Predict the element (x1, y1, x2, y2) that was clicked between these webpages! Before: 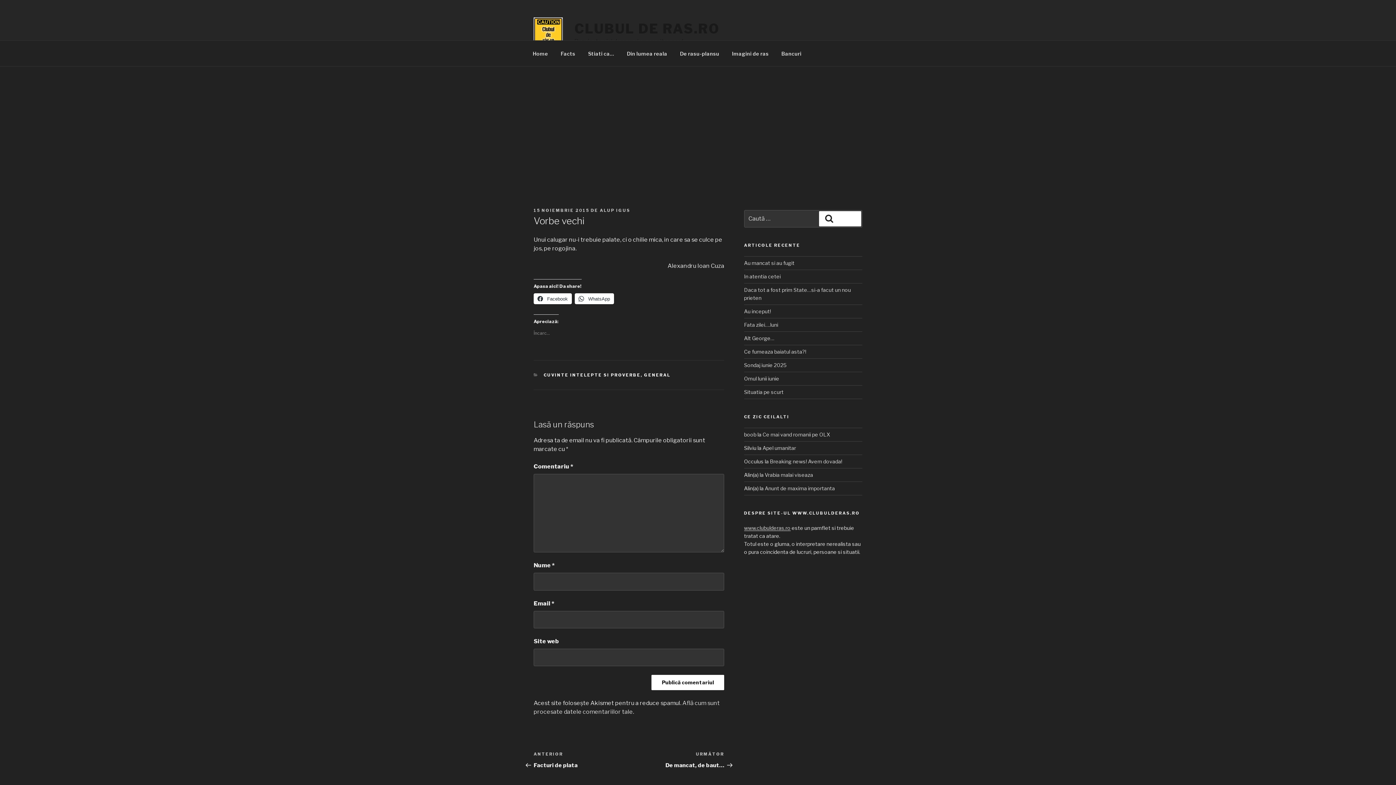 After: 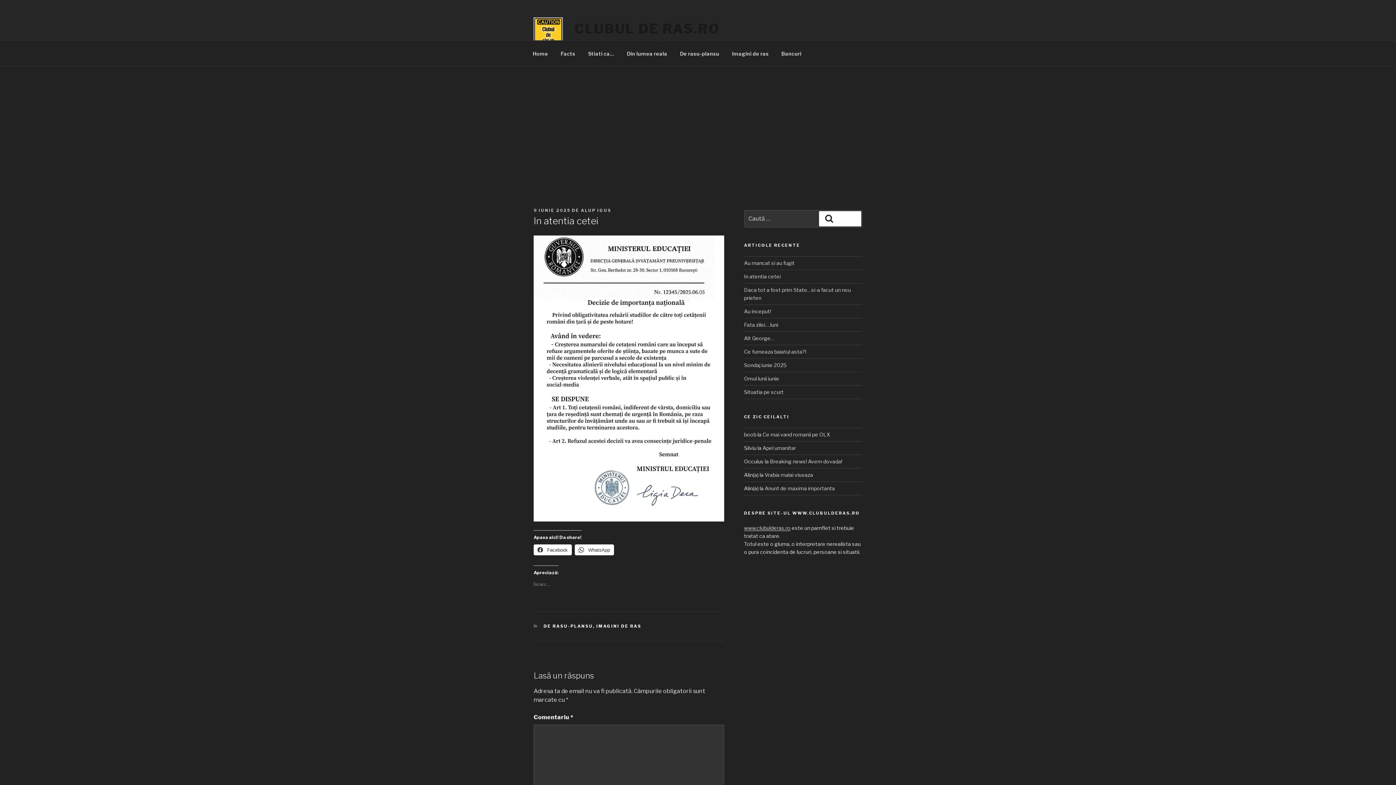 Action: bbox: (744, 273, 780, 279) label: In atentia cetei